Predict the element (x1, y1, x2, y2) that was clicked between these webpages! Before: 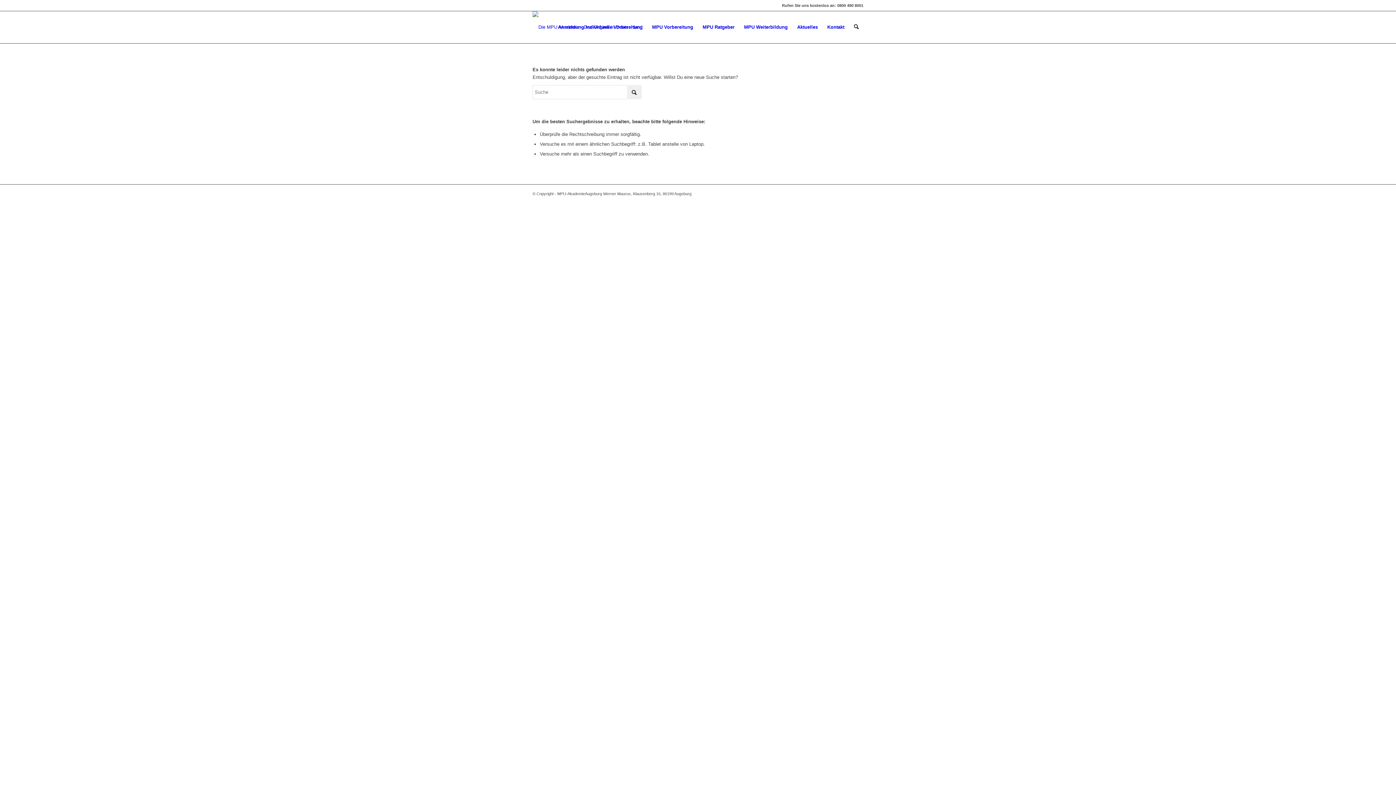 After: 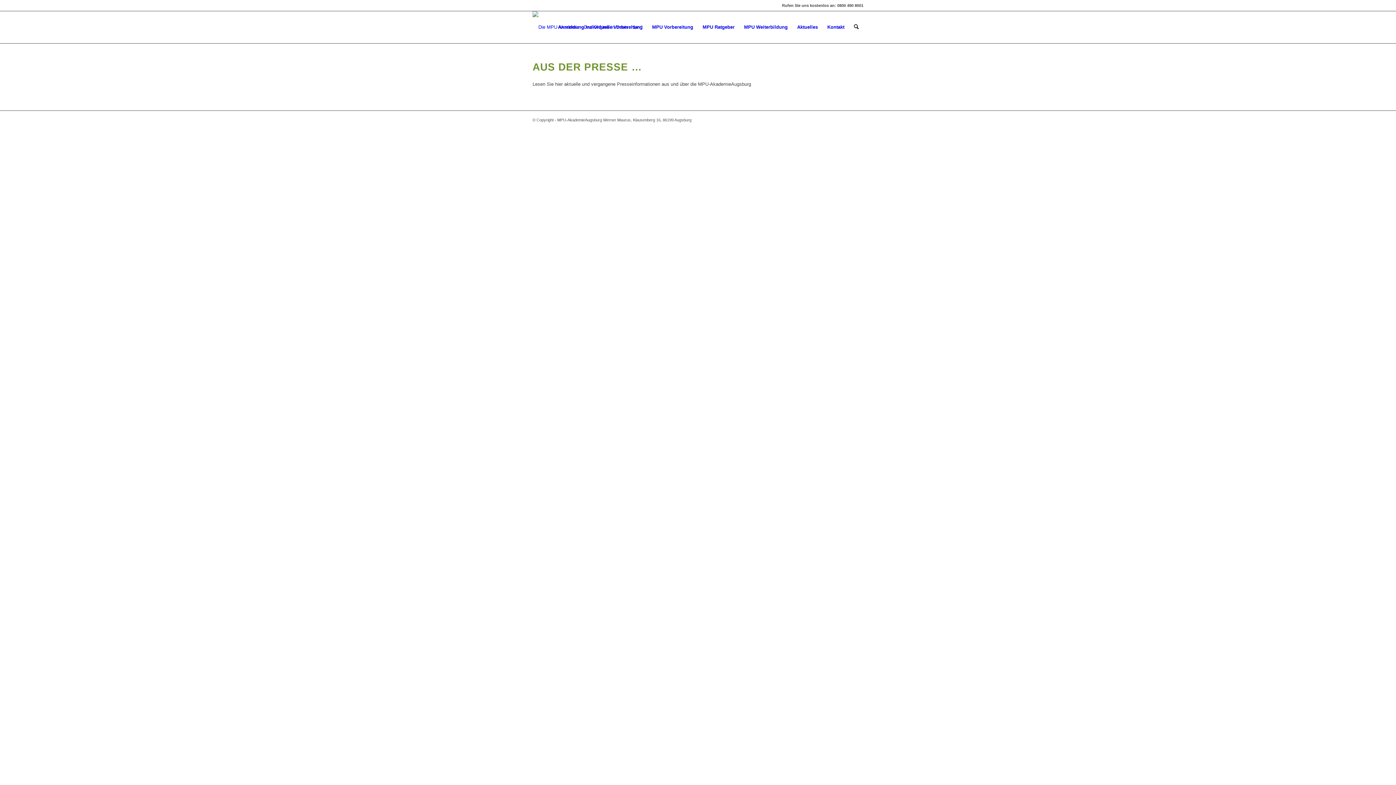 Action: label: Aktuelles bbox: (792, 11, 822, 43)